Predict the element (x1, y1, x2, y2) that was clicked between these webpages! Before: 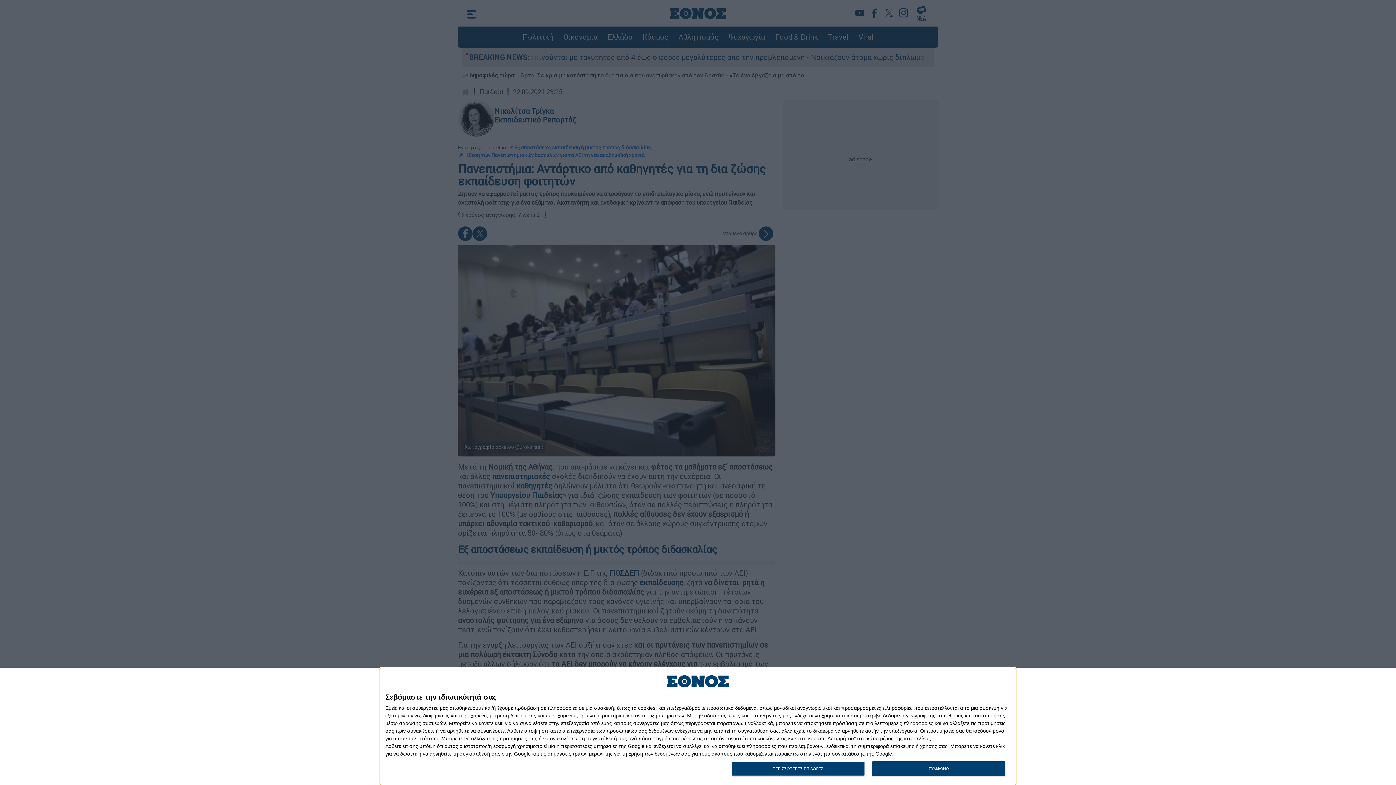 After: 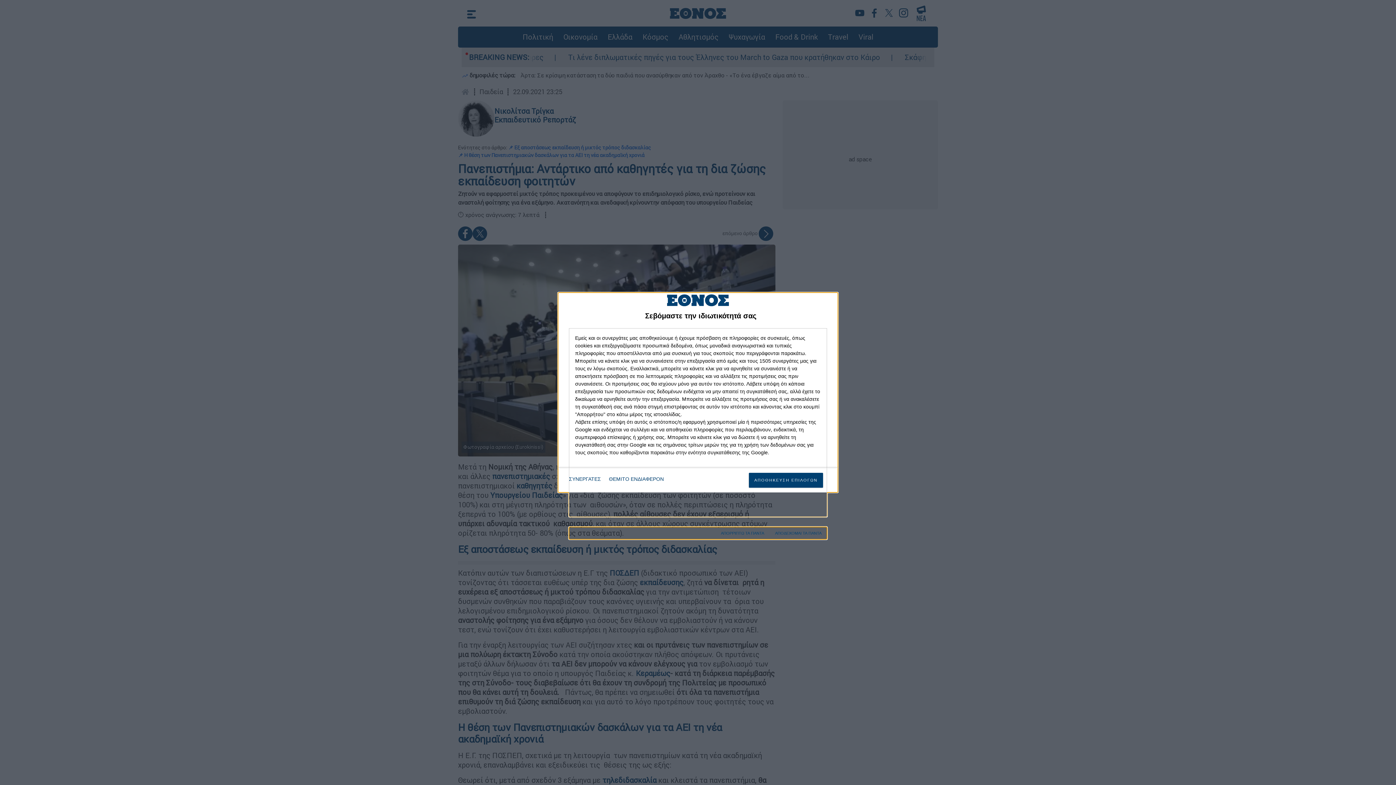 Action: bbox: (731, 761, 864, 776) label: ΠΕΡΙΣΣΟΤΕΡΕΣ ΕΠΙΛΟΓΕΣ